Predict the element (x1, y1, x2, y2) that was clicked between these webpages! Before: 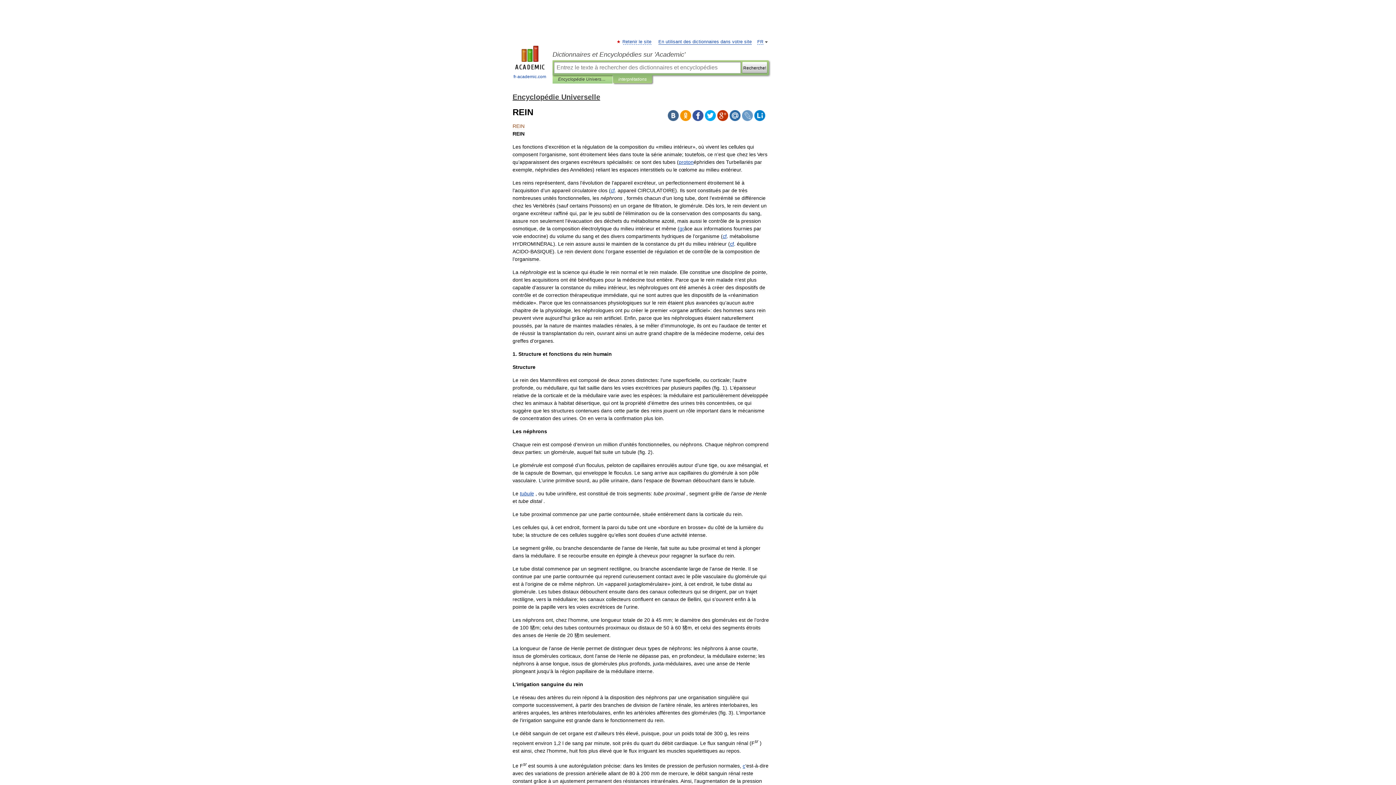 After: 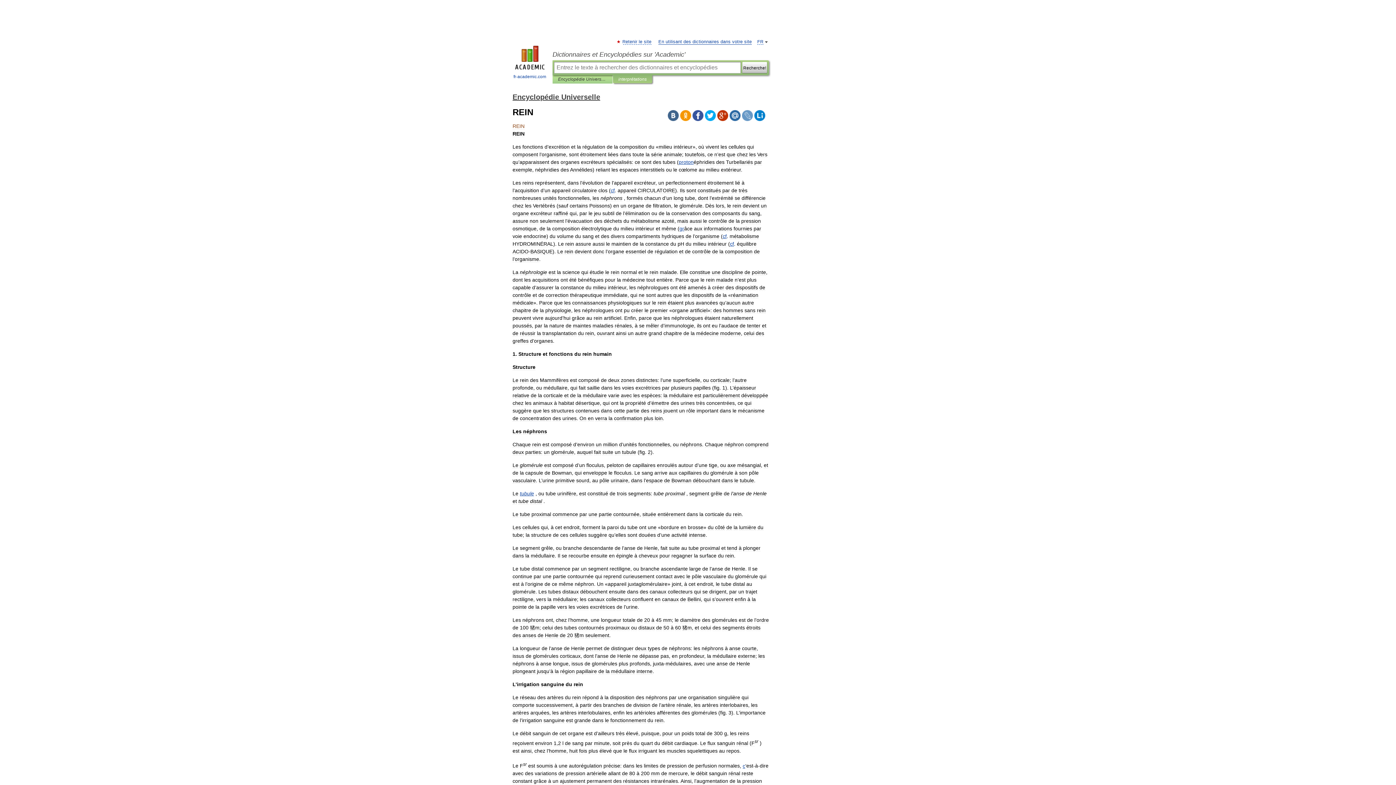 Action: bbox: (754, 110, 765, 121)